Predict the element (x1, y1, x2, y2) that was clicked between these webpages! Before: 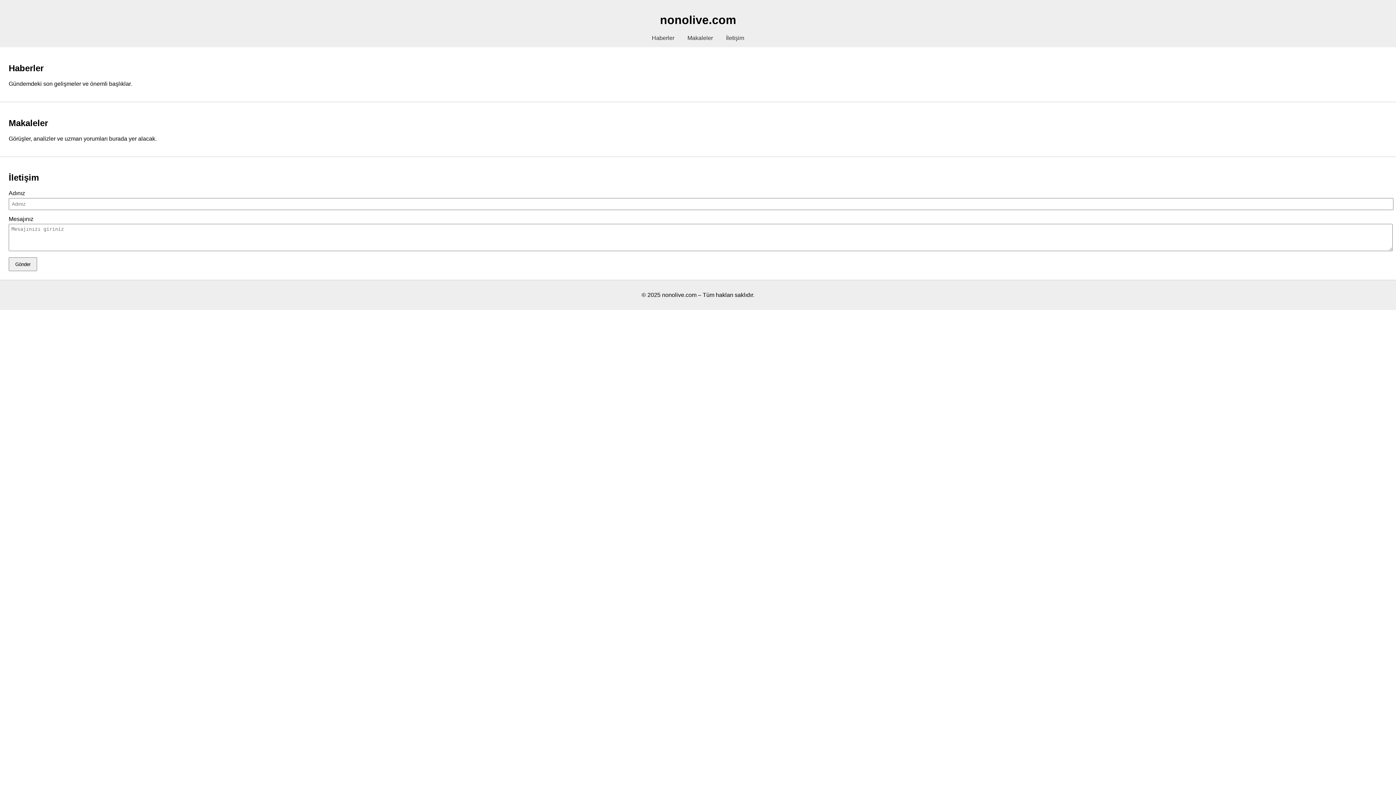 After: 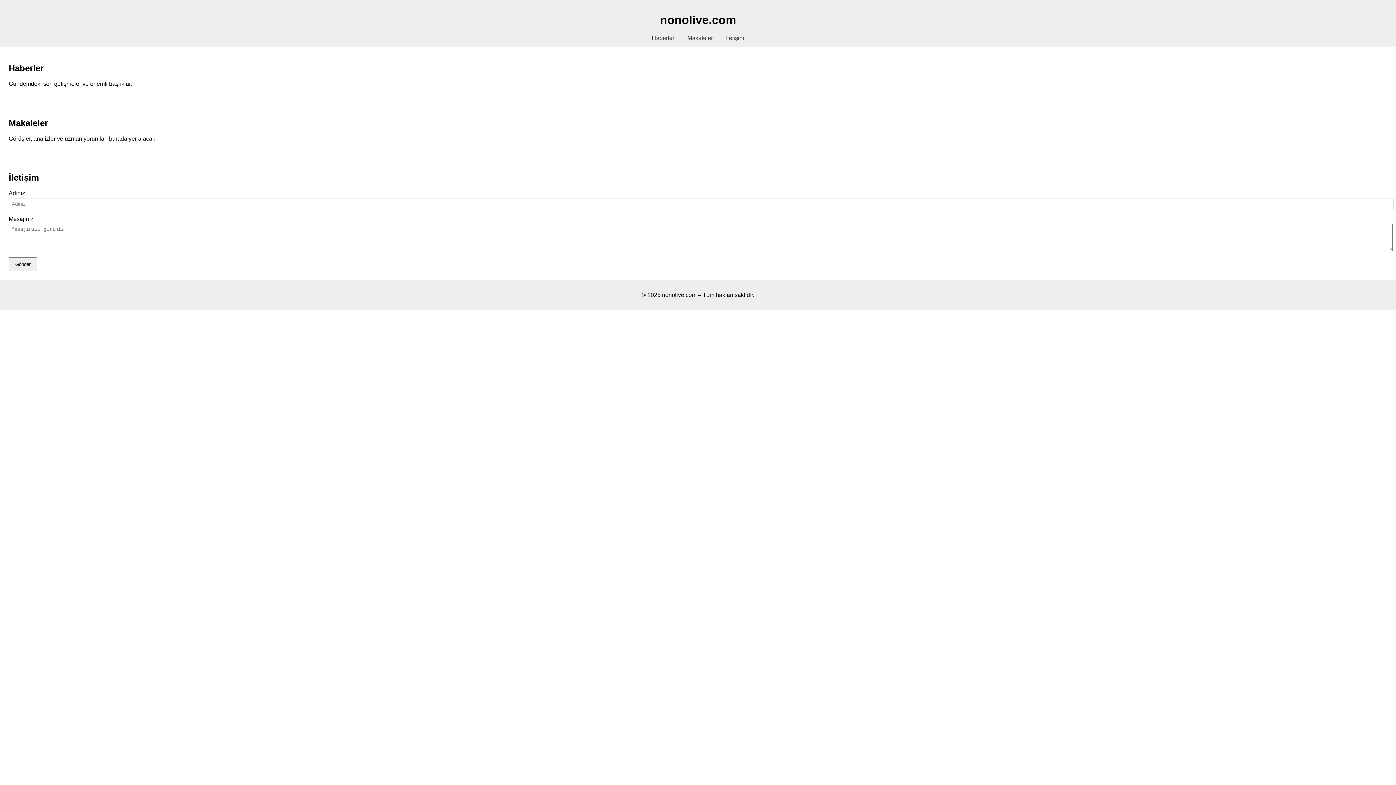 Action: bbox: (687, 34, 713, 41) label: Makaleler